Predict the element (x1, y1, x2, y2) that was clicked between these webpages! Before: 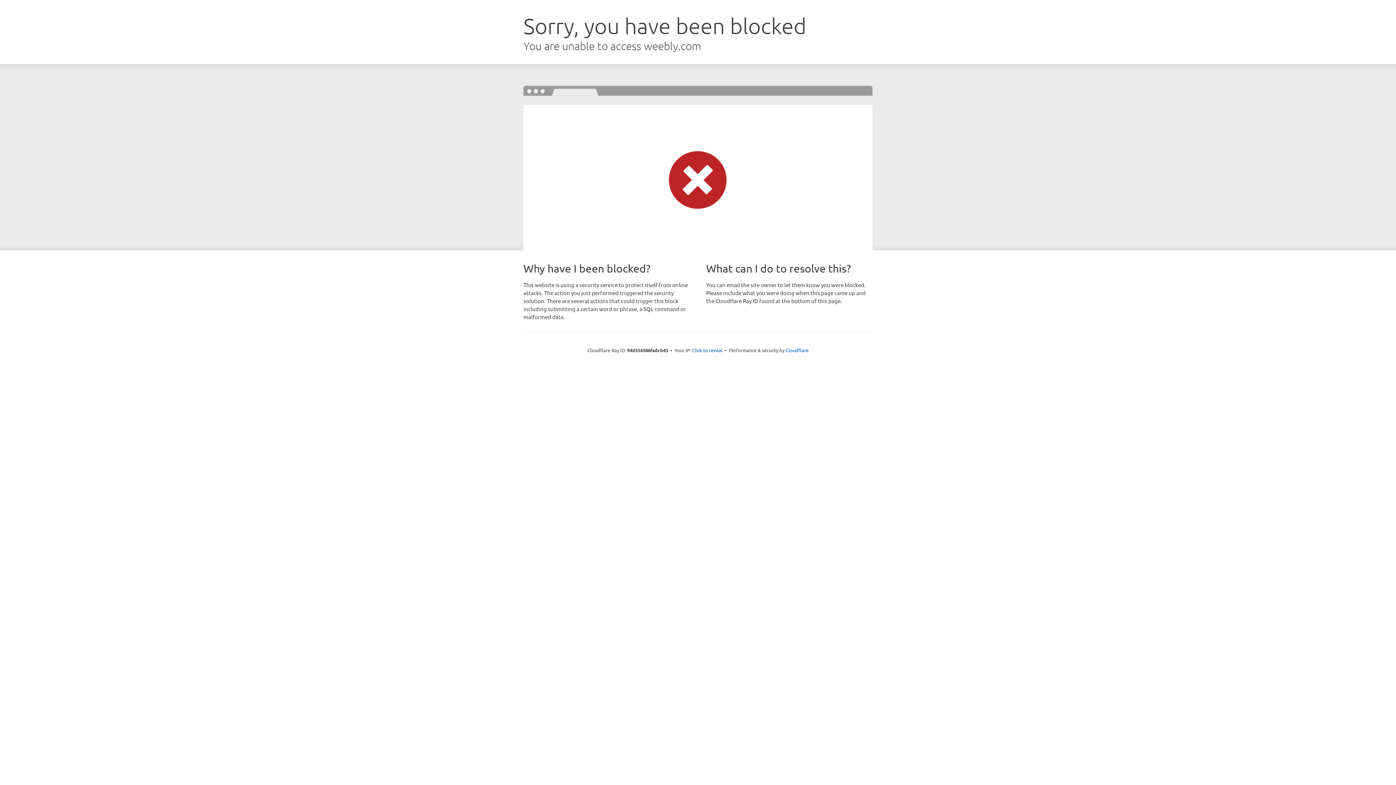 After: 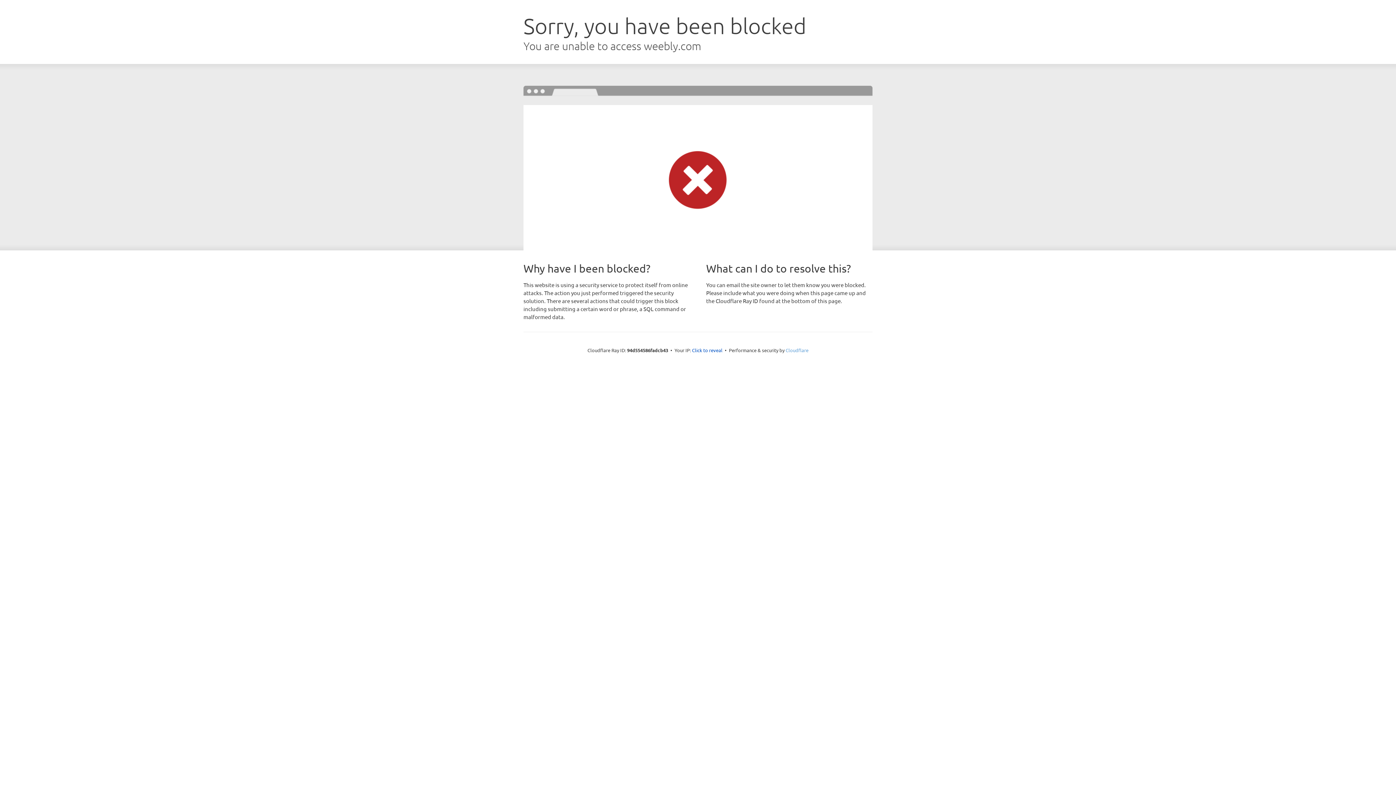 Action: bbox: (785, 347, 808, 353) label: Cloudflare